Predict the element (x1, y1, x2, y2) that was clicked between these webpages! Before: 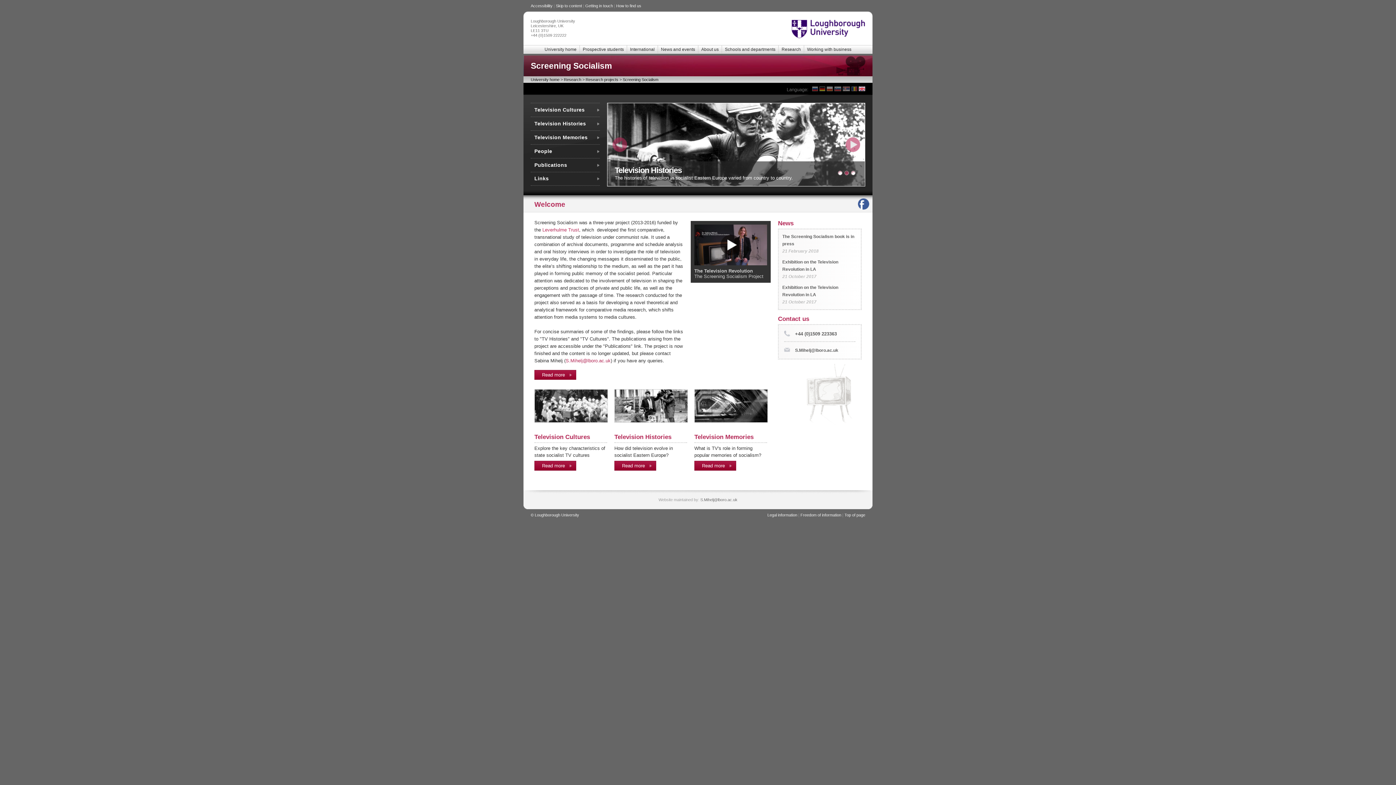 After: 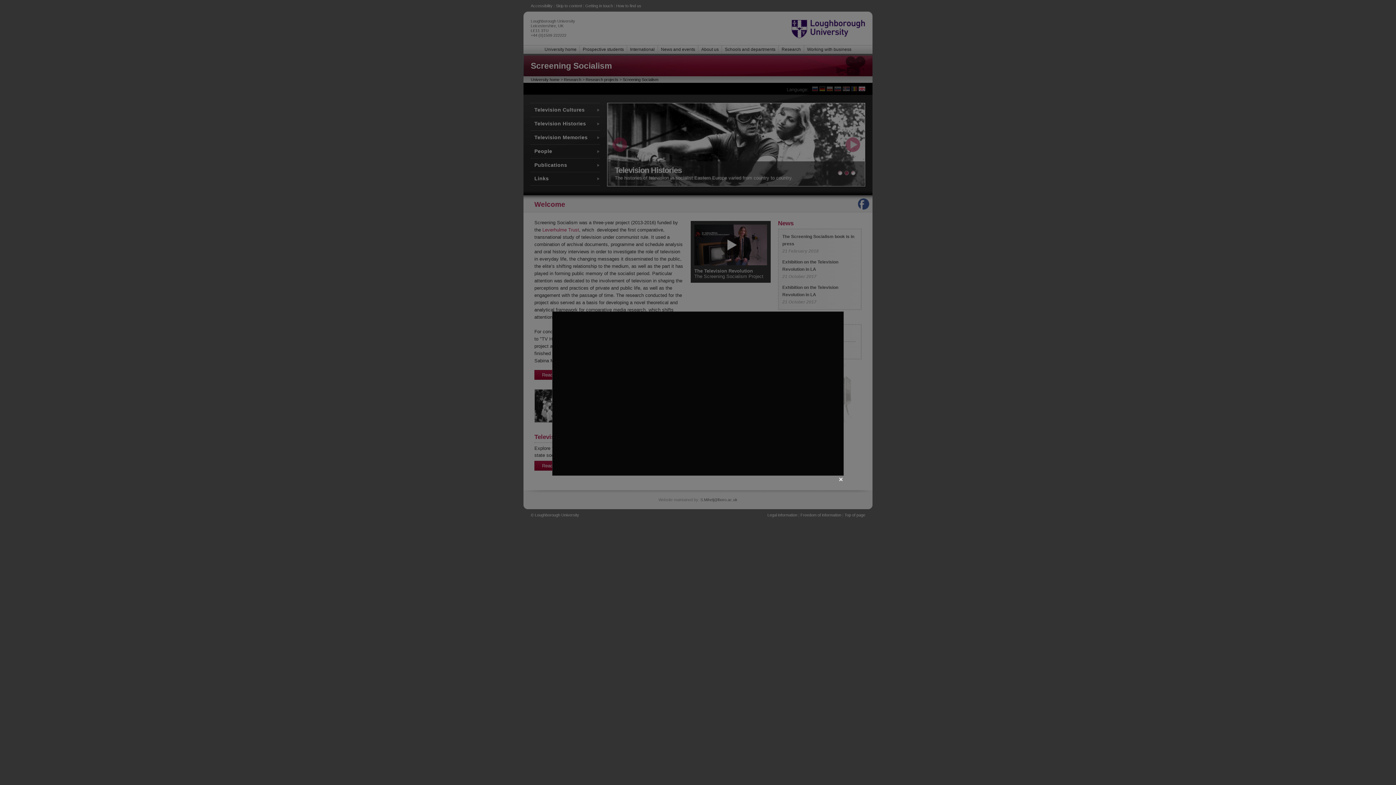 Action: bbox: (690, 221, 770, 282) label: The Television Revolution
The Screening Socialism Project